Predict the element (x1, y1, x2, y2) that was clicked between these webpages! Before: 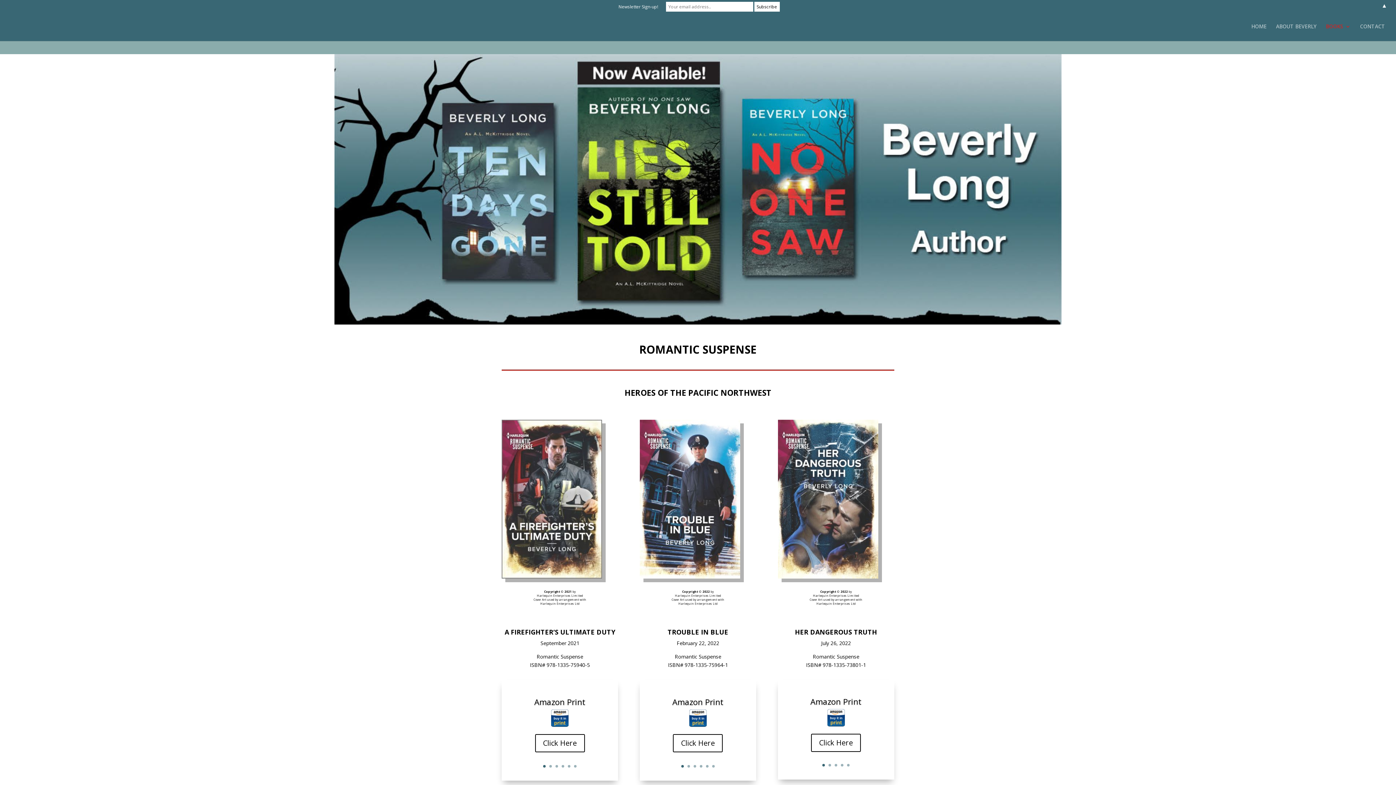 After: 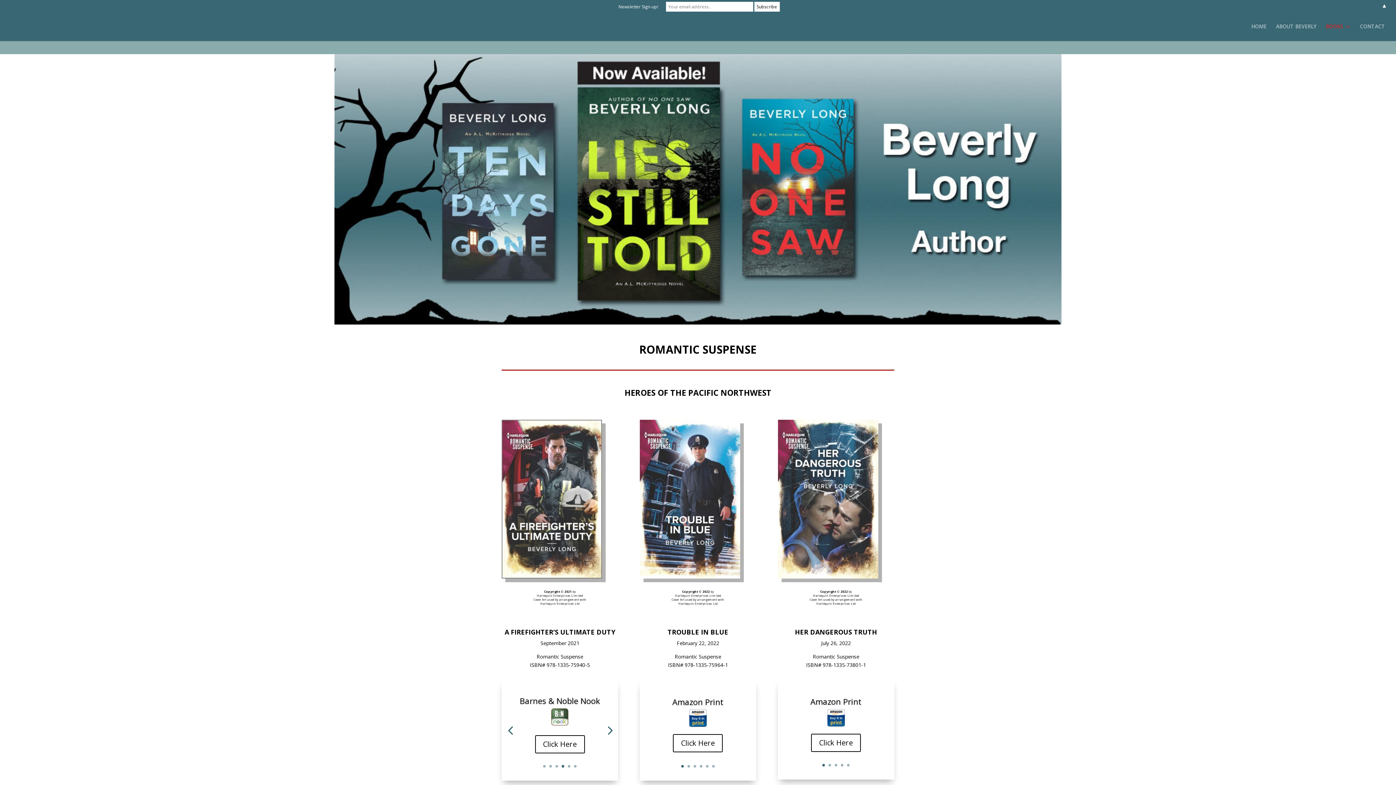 Action: bbox: (561, 765, 564, 767) label: 4